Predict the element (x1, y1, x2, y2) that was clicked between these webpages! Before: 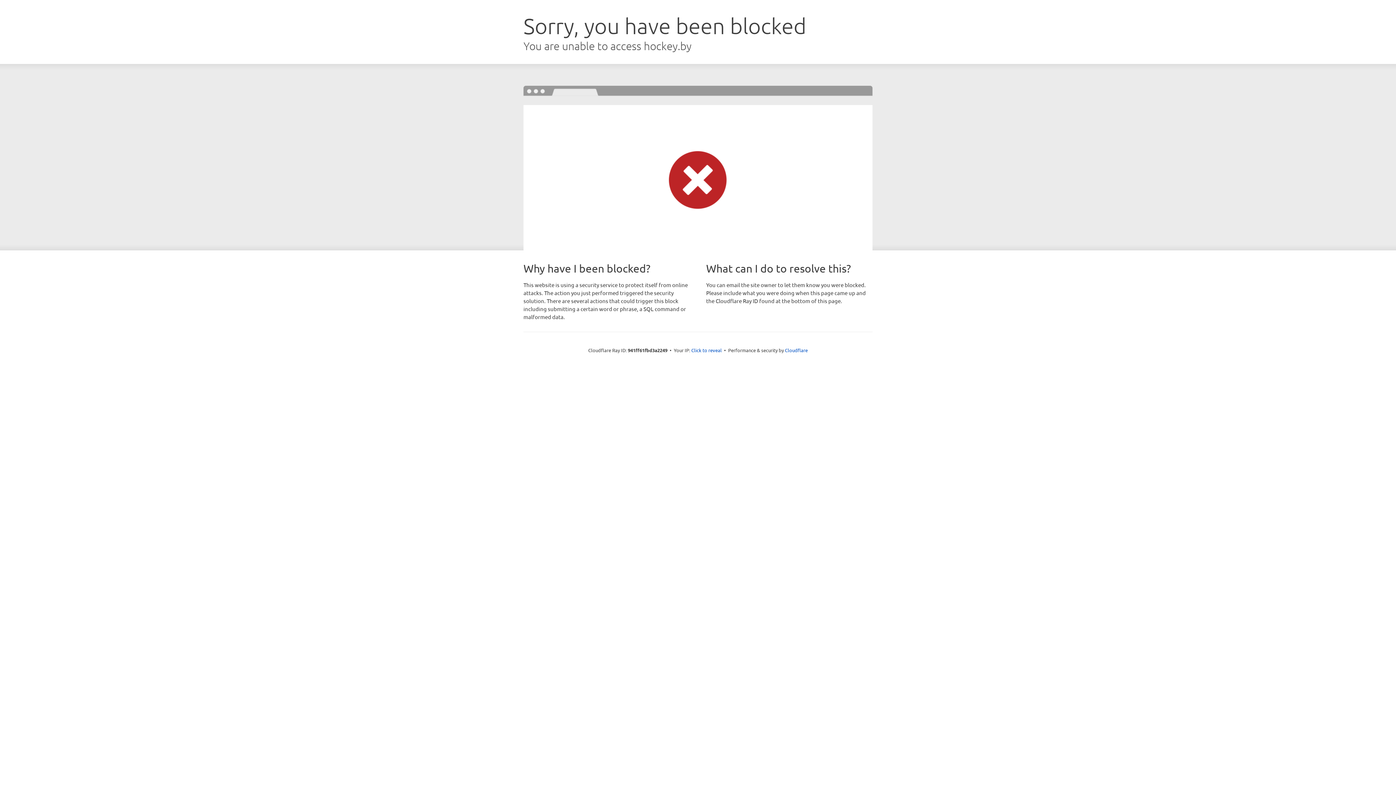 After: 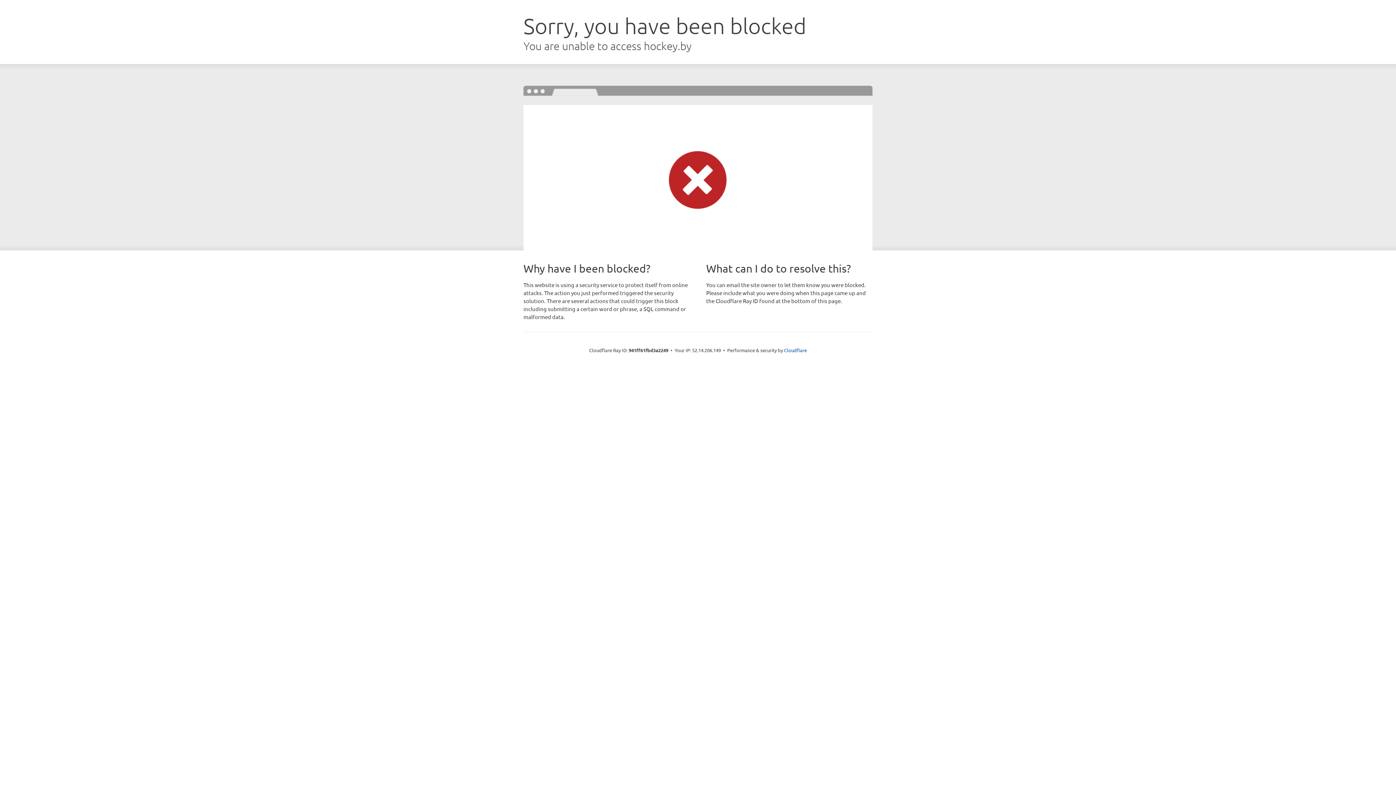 Action: label: Click to reveal bbox: (691, 346, 722, 353)